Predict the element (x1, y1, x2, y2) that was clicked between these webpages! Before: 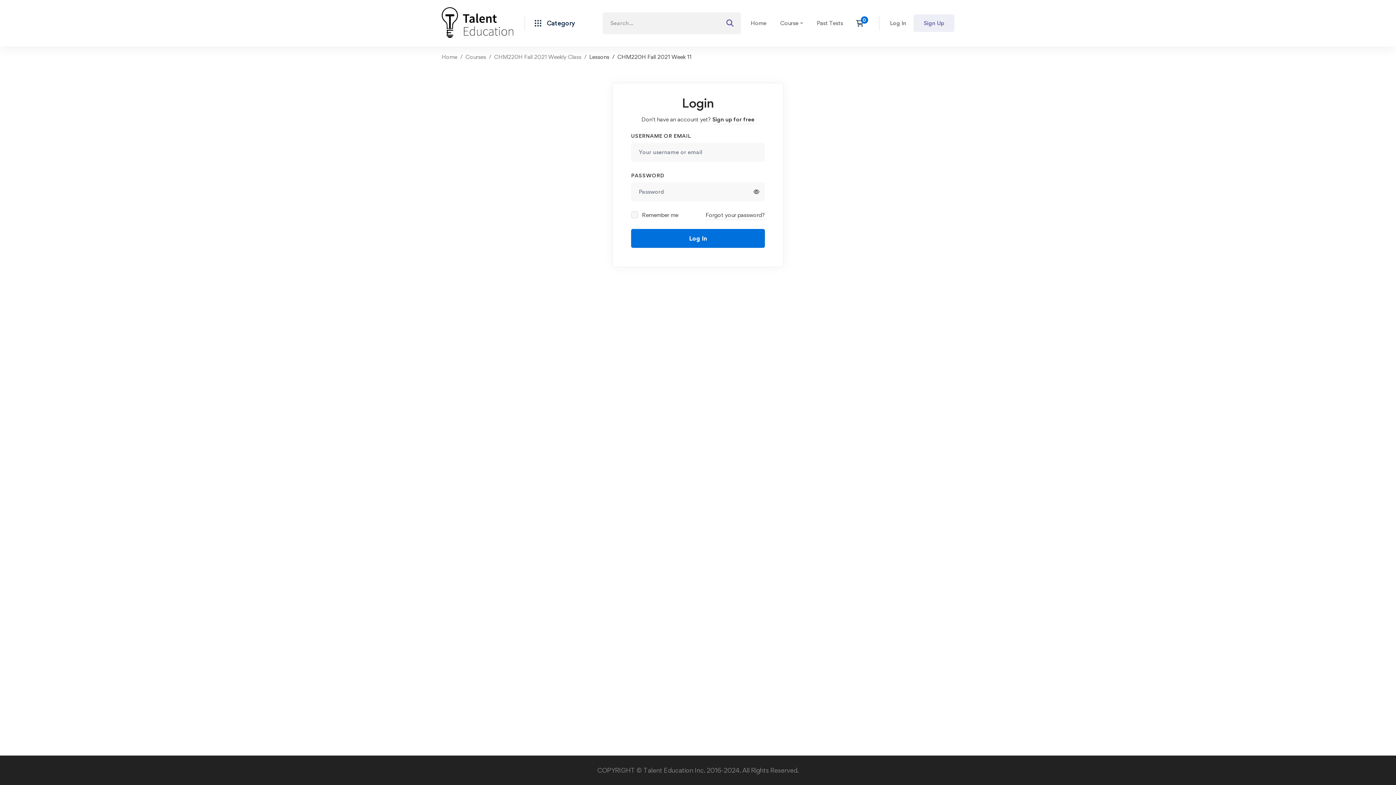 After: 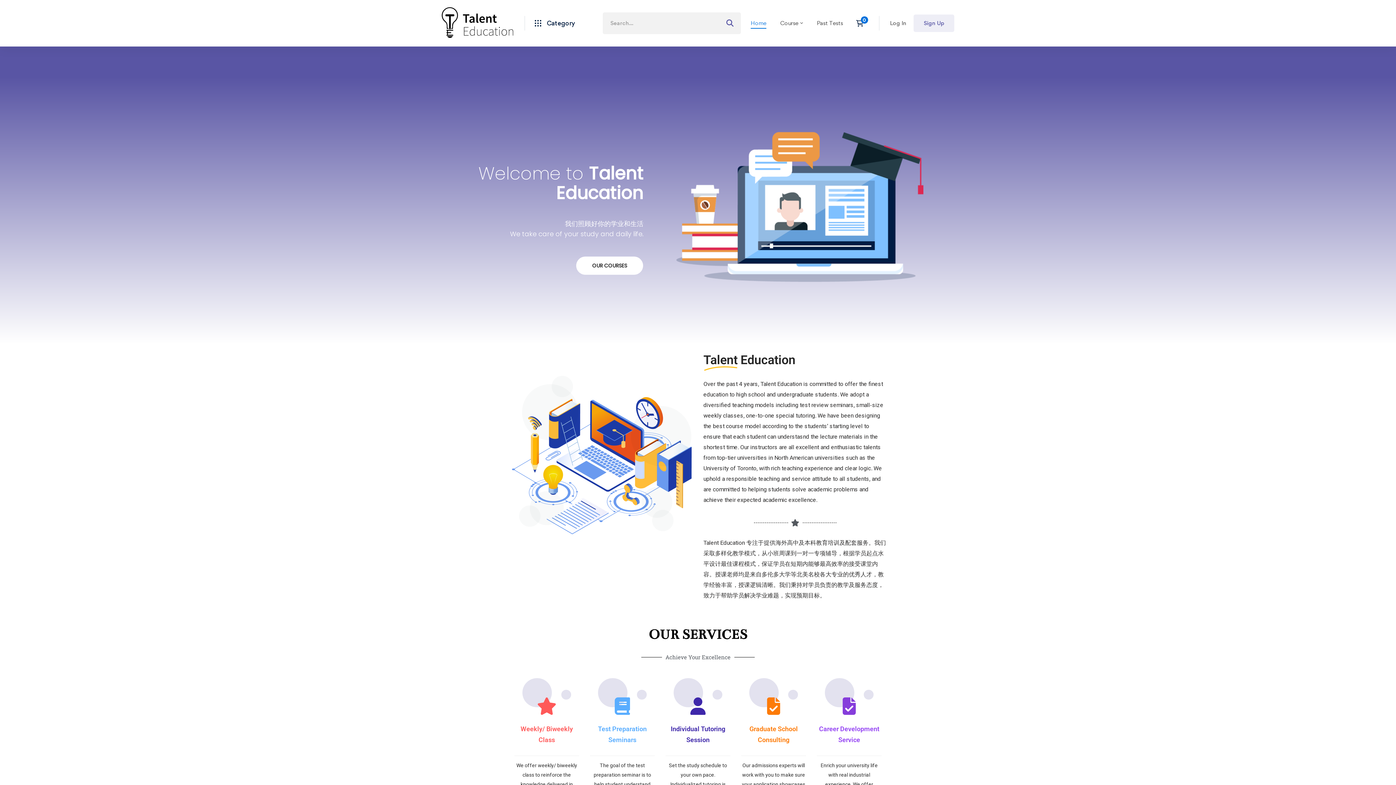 Action: bbox: (441, 3, 514, 42)